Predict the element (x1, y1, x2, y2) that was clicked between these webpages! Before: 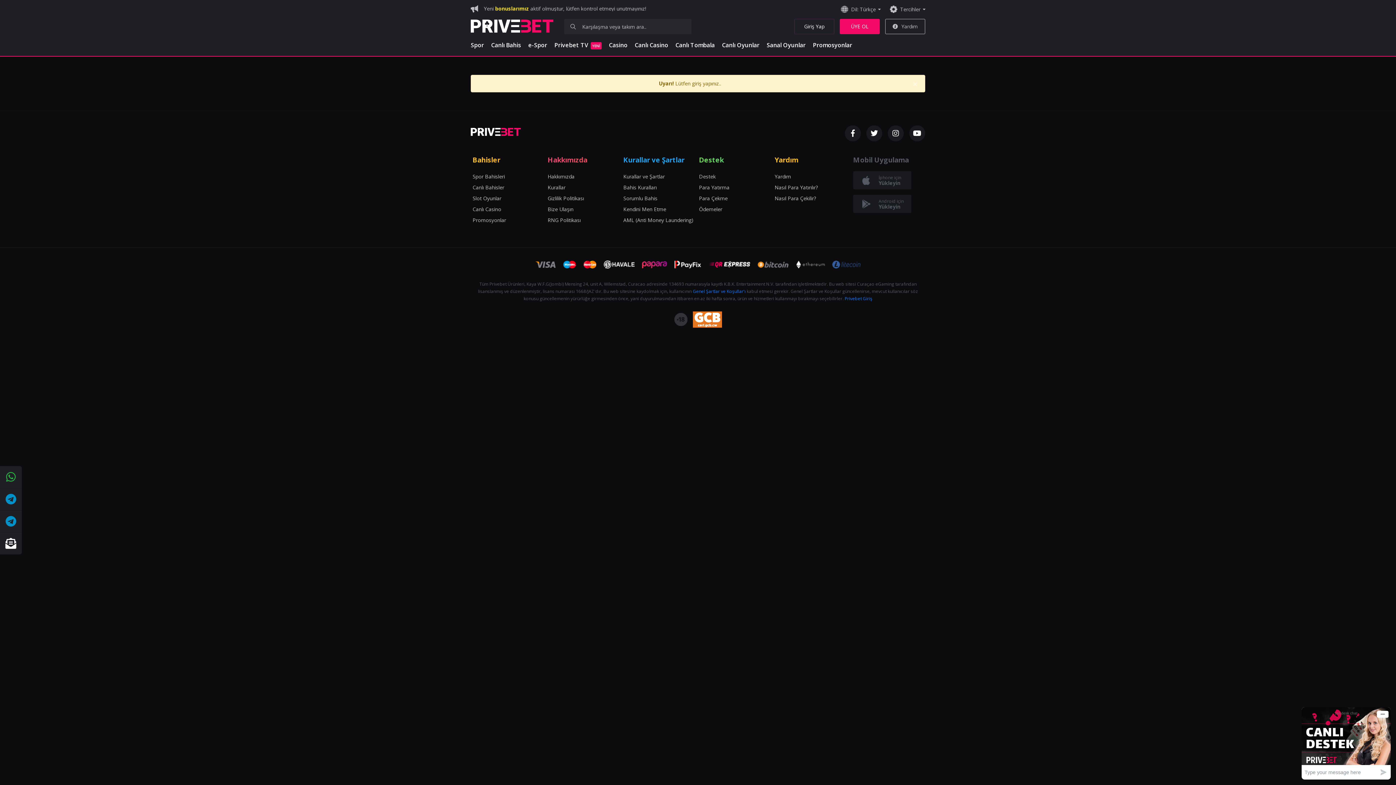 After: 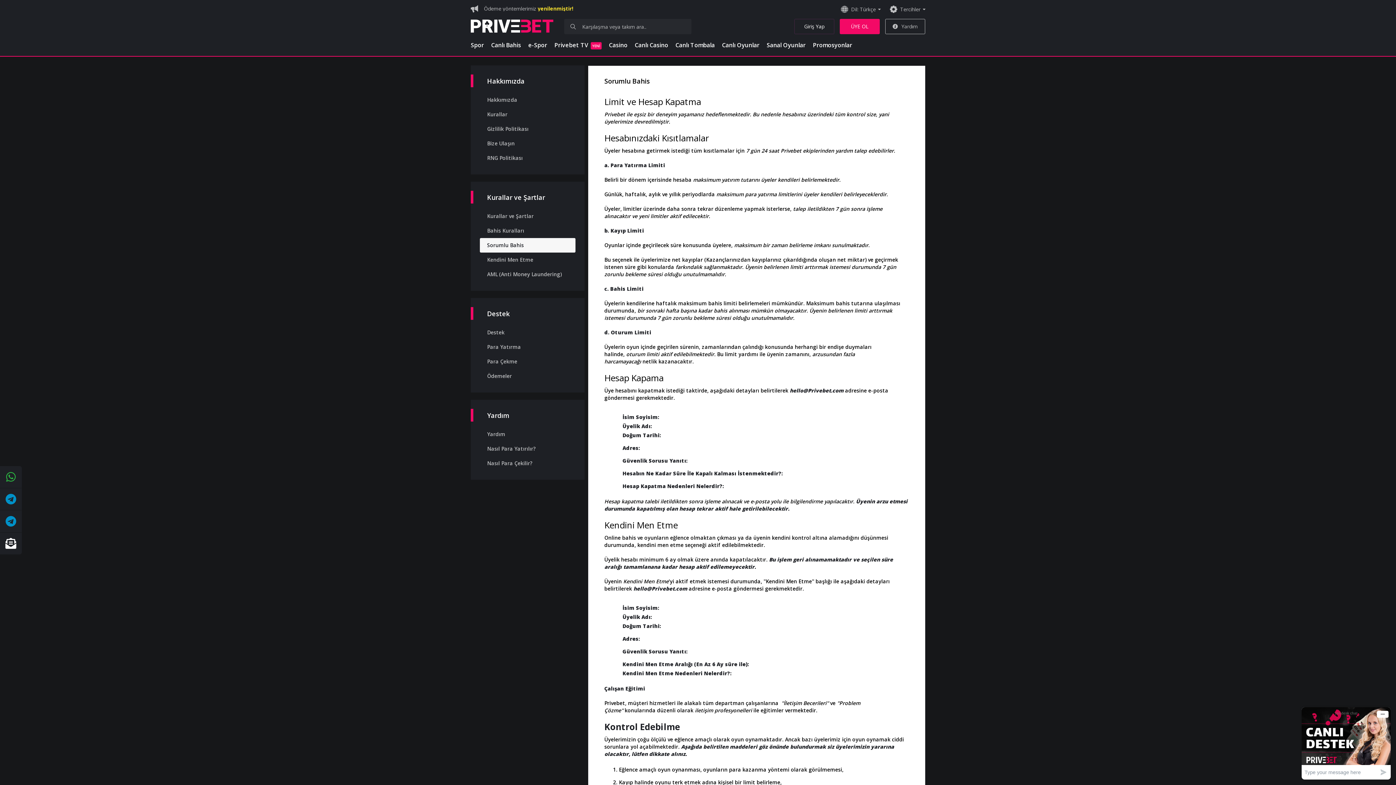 Action: bbox: (623, 193, 657, 204) label: Sorumlu Bahis